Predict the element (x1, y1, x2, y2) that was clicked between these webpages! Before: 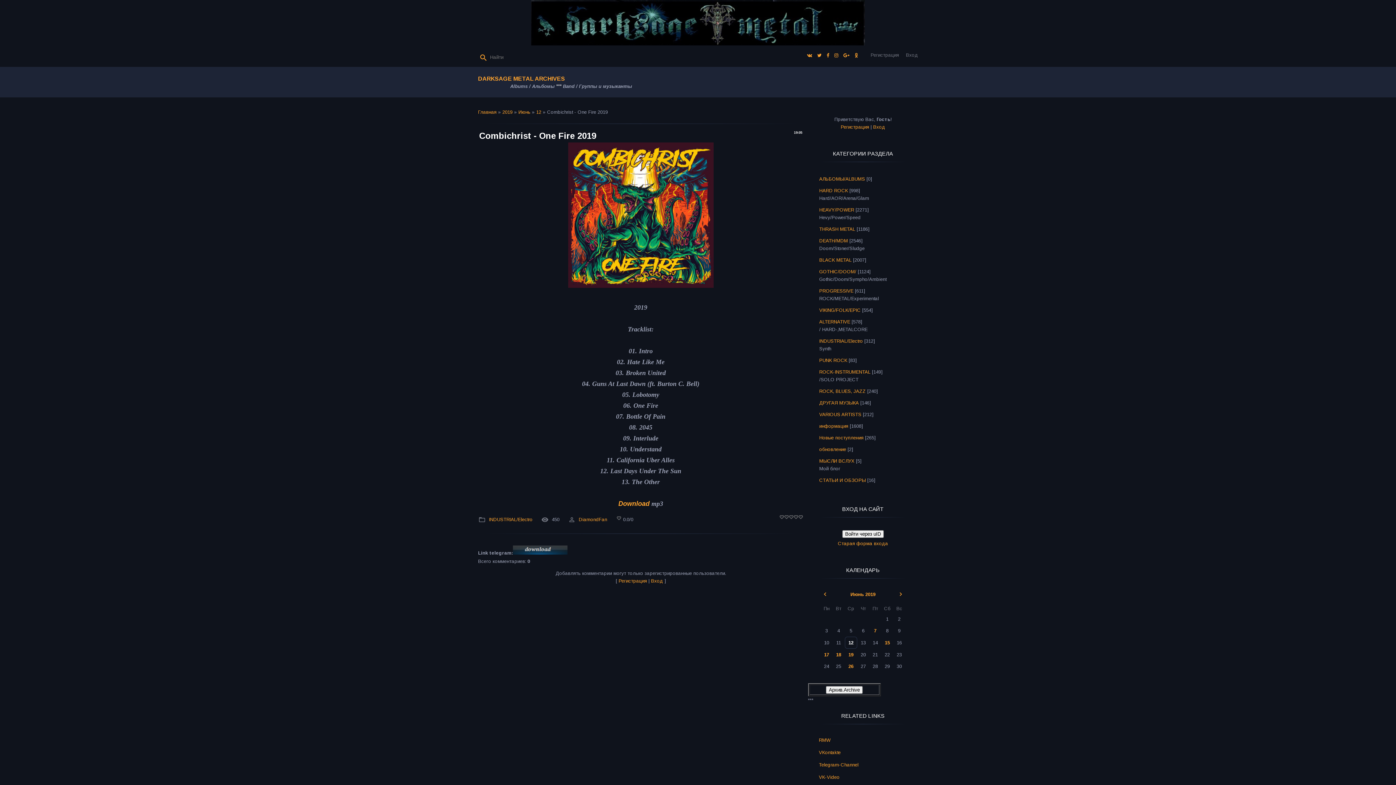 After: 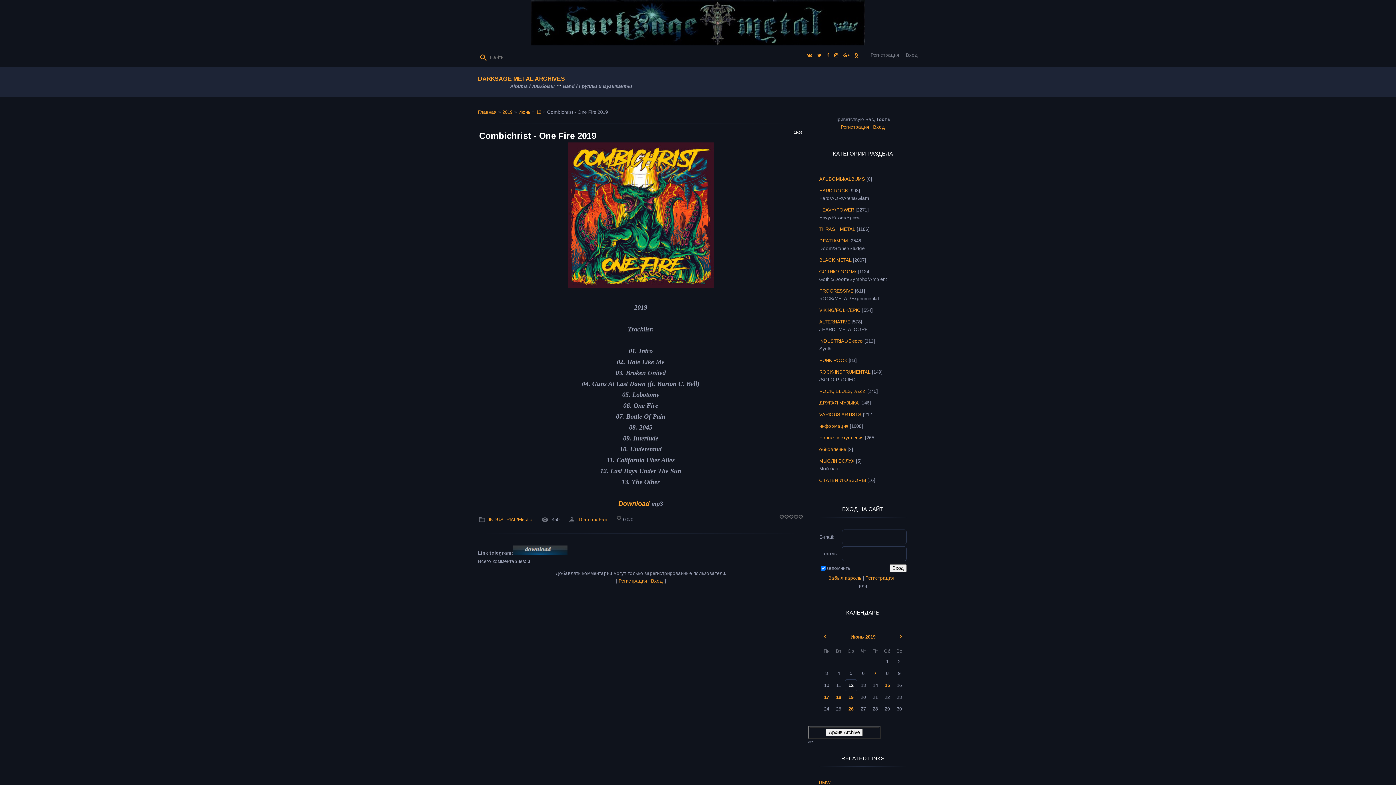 Action: bbox: (838, 541, 888, 546) label: Старая форма входа